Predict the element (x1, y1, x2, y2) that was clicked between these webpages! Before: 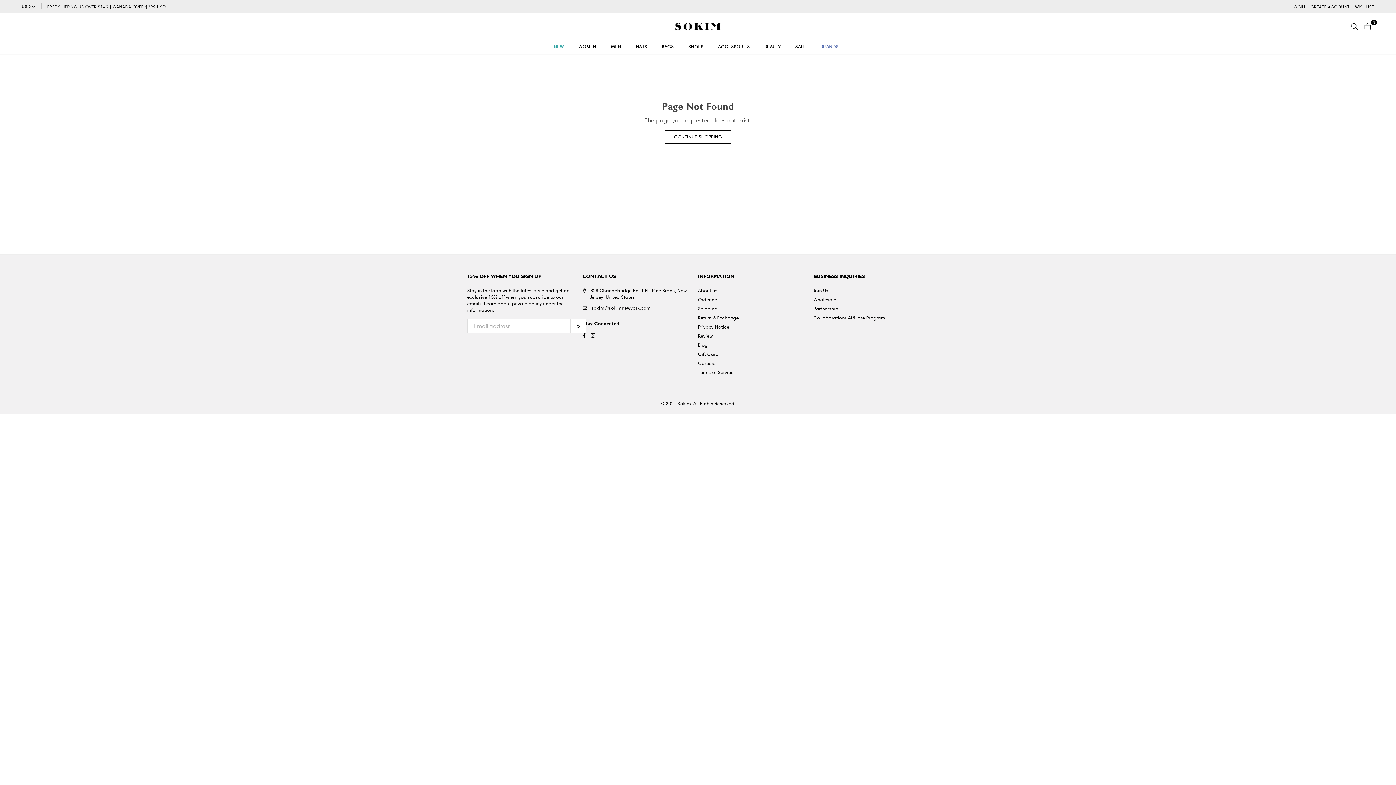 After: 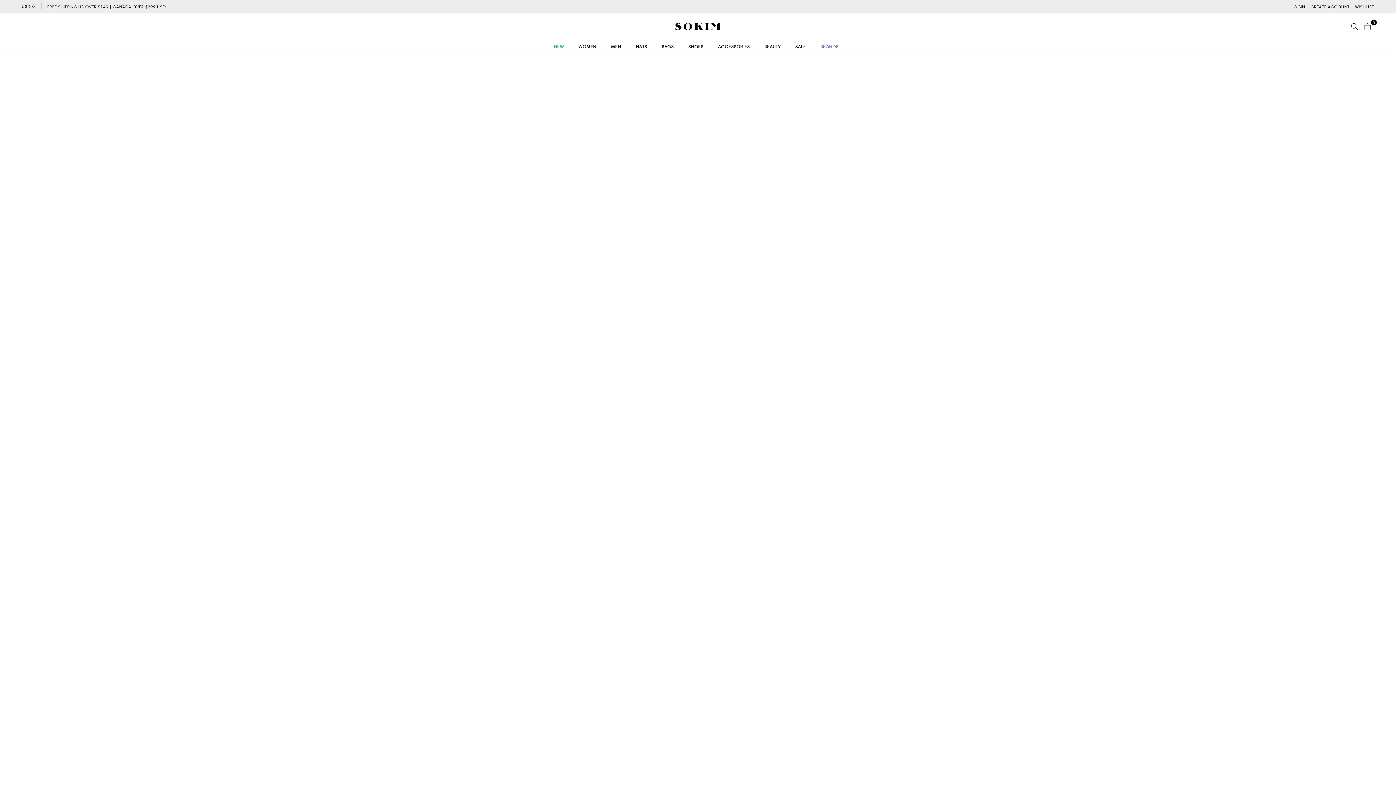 Action: label: CONTINUE SHOPPING bbox: (664, 130, 731, 143)